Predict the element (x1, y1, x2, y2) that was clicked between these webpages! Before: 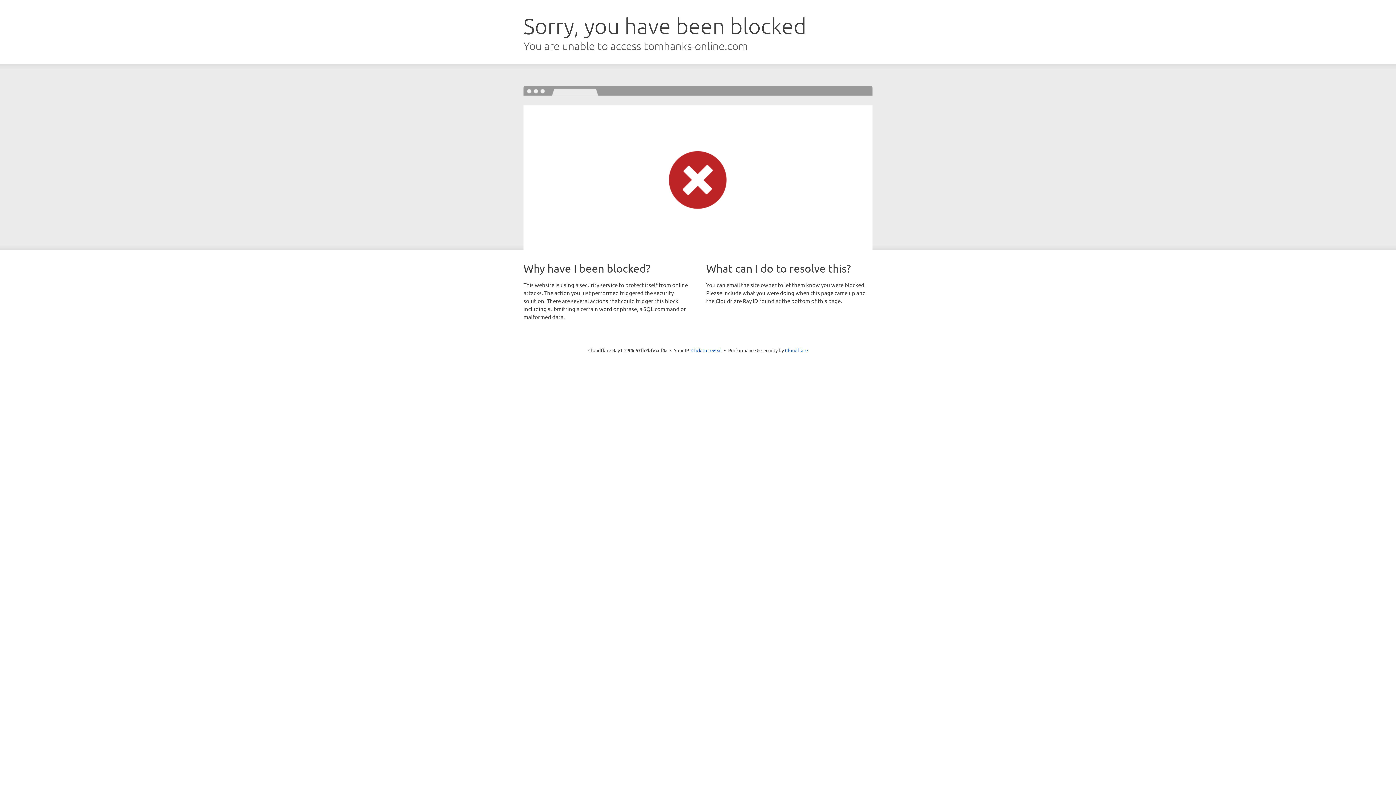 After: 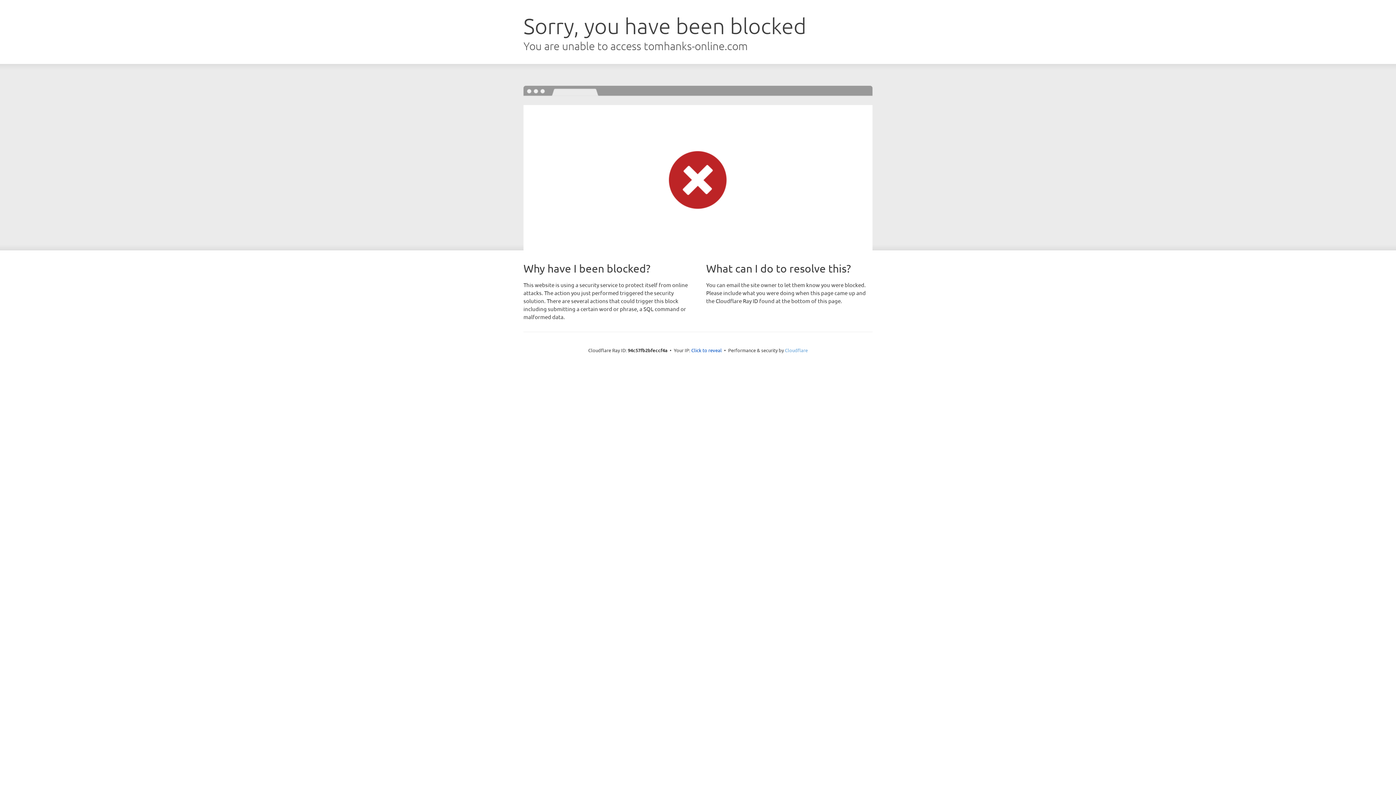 Action: bbox: (785, 347, 808, 353) label: Cloudflare